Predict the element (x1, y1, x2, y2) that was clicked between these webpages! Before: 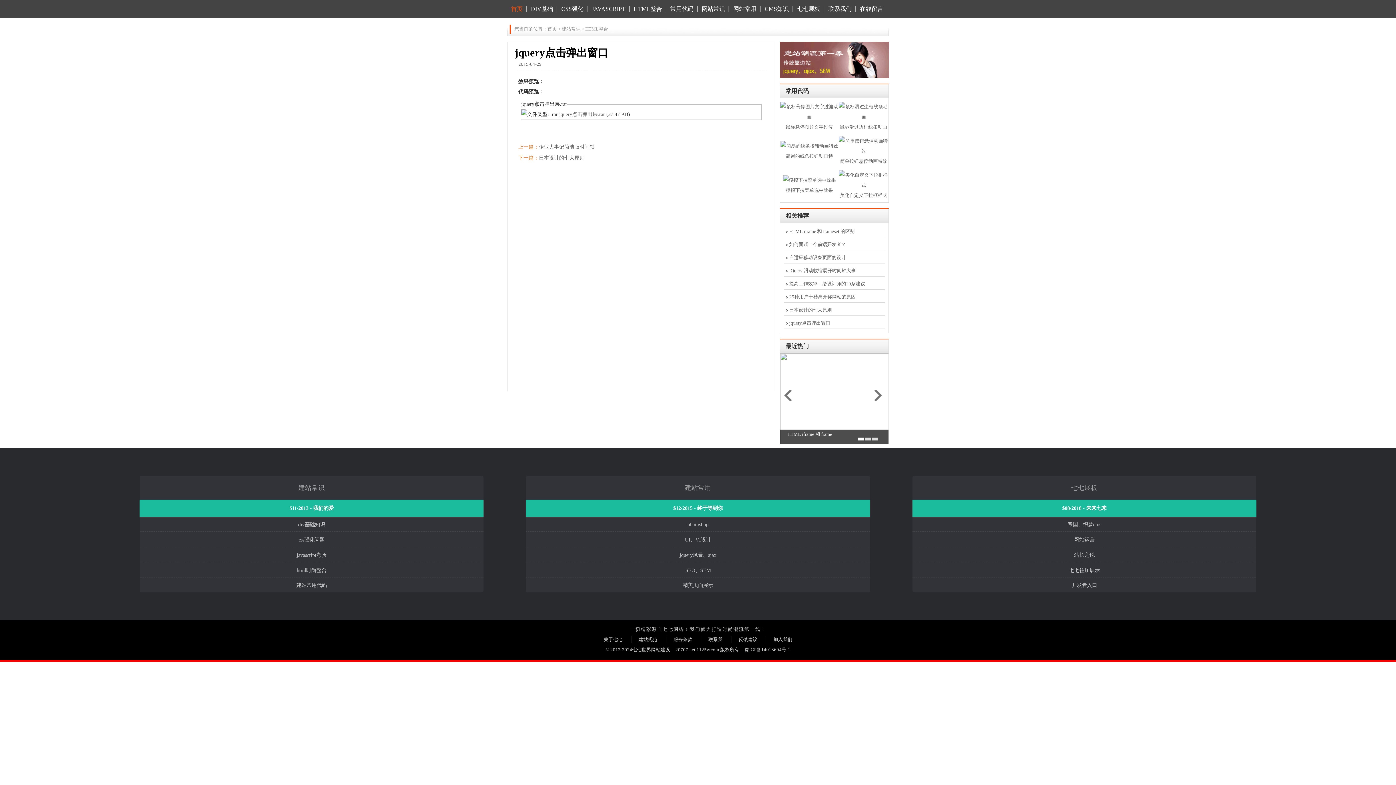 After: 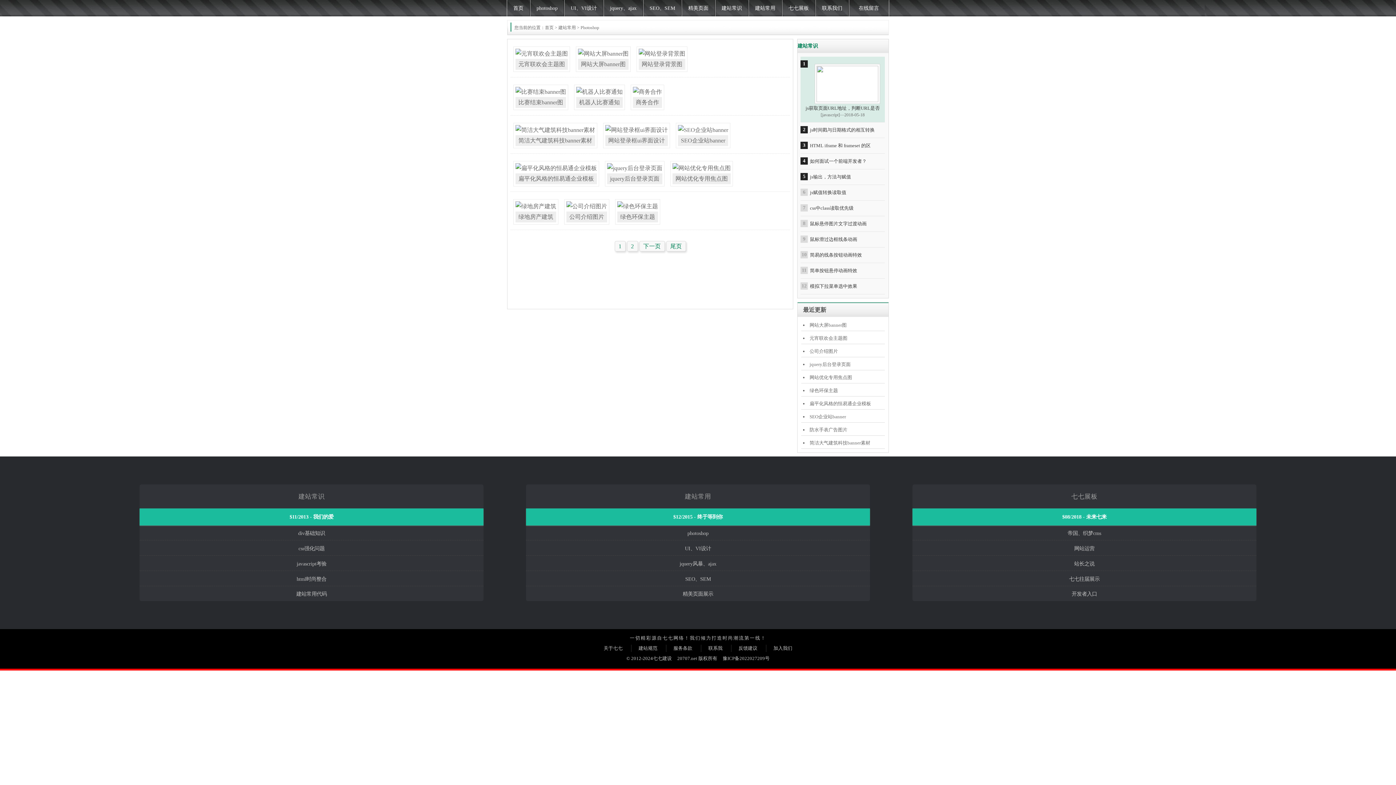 Action: label: photoshop bbox: (526, 516, 870, 532)